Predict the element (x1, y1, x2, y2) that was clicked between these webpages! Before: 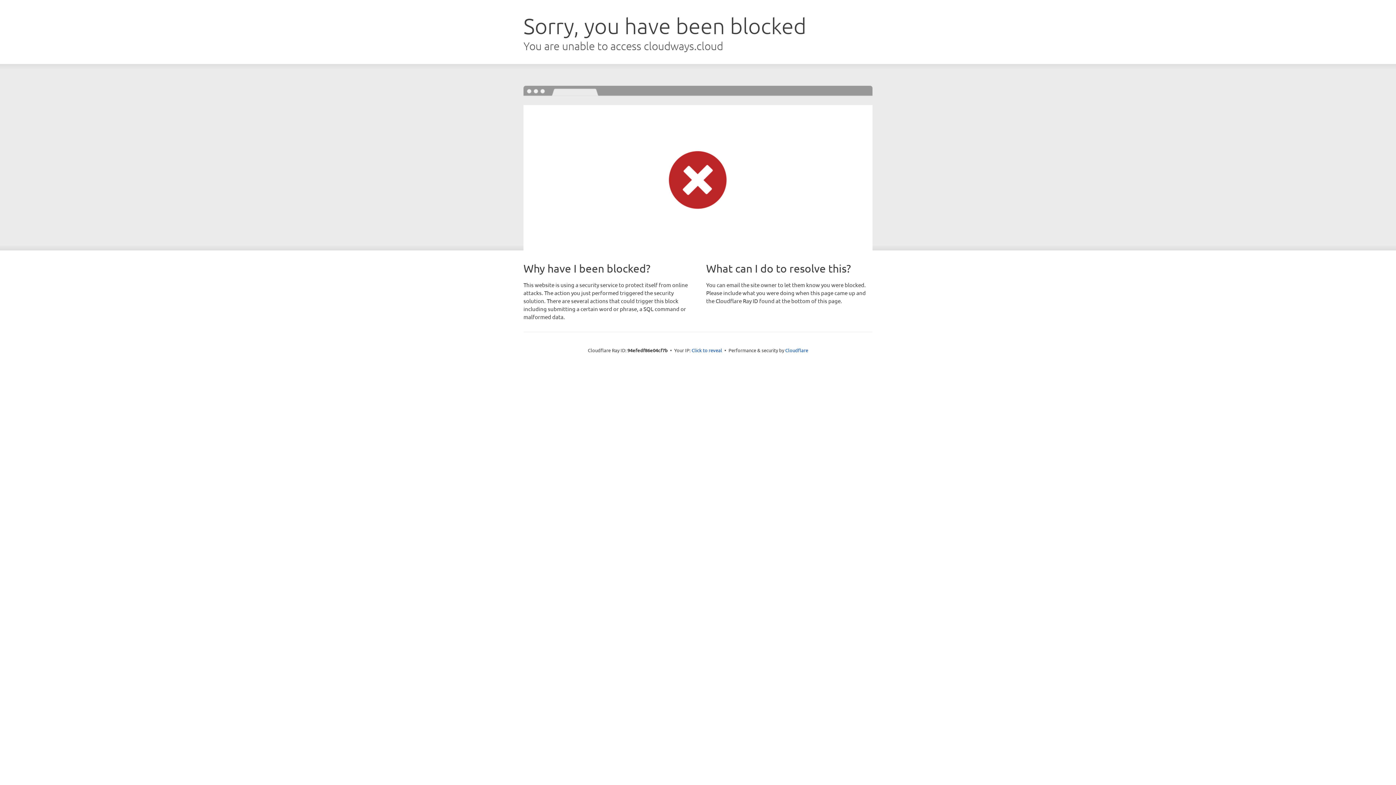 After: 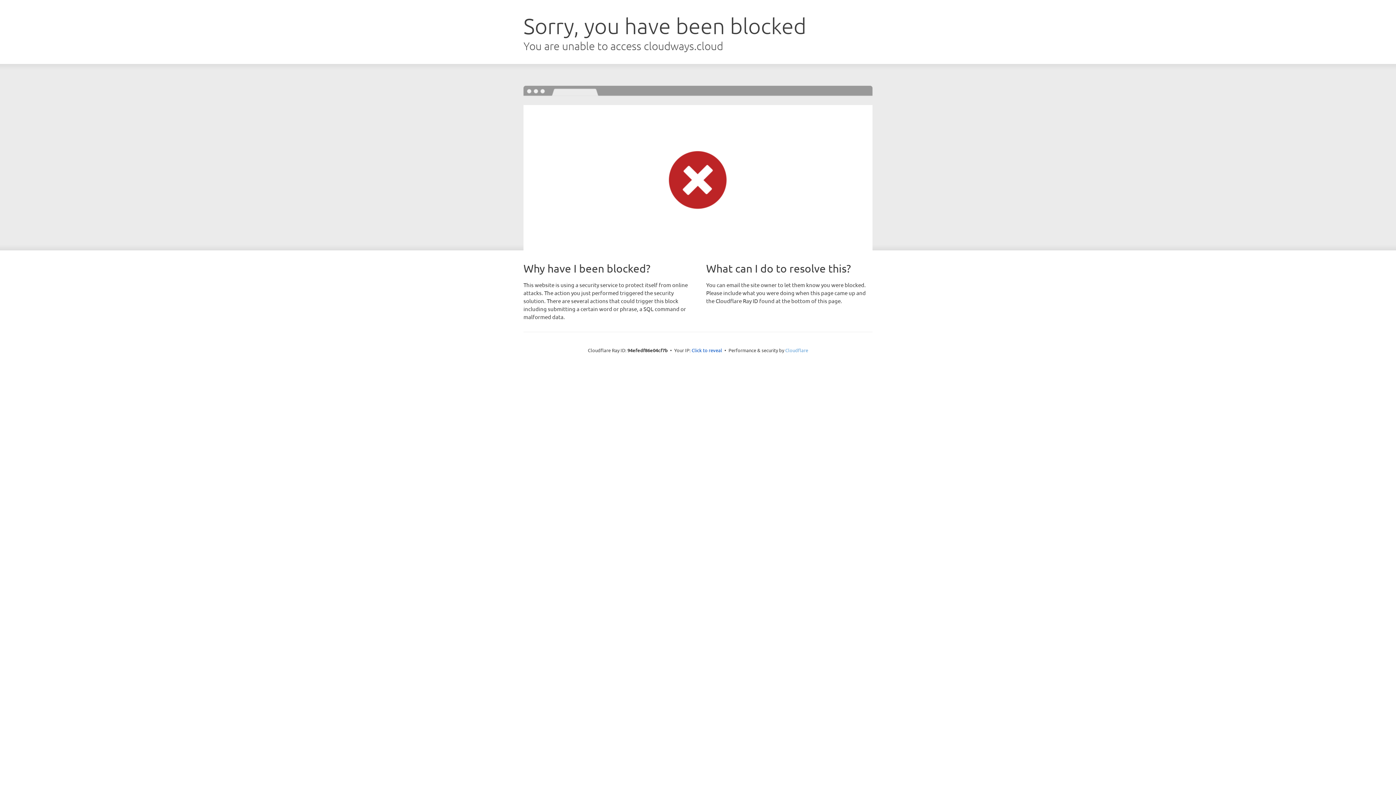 Action: bbox: (785, 347, 808, 353) label: Cloudflare